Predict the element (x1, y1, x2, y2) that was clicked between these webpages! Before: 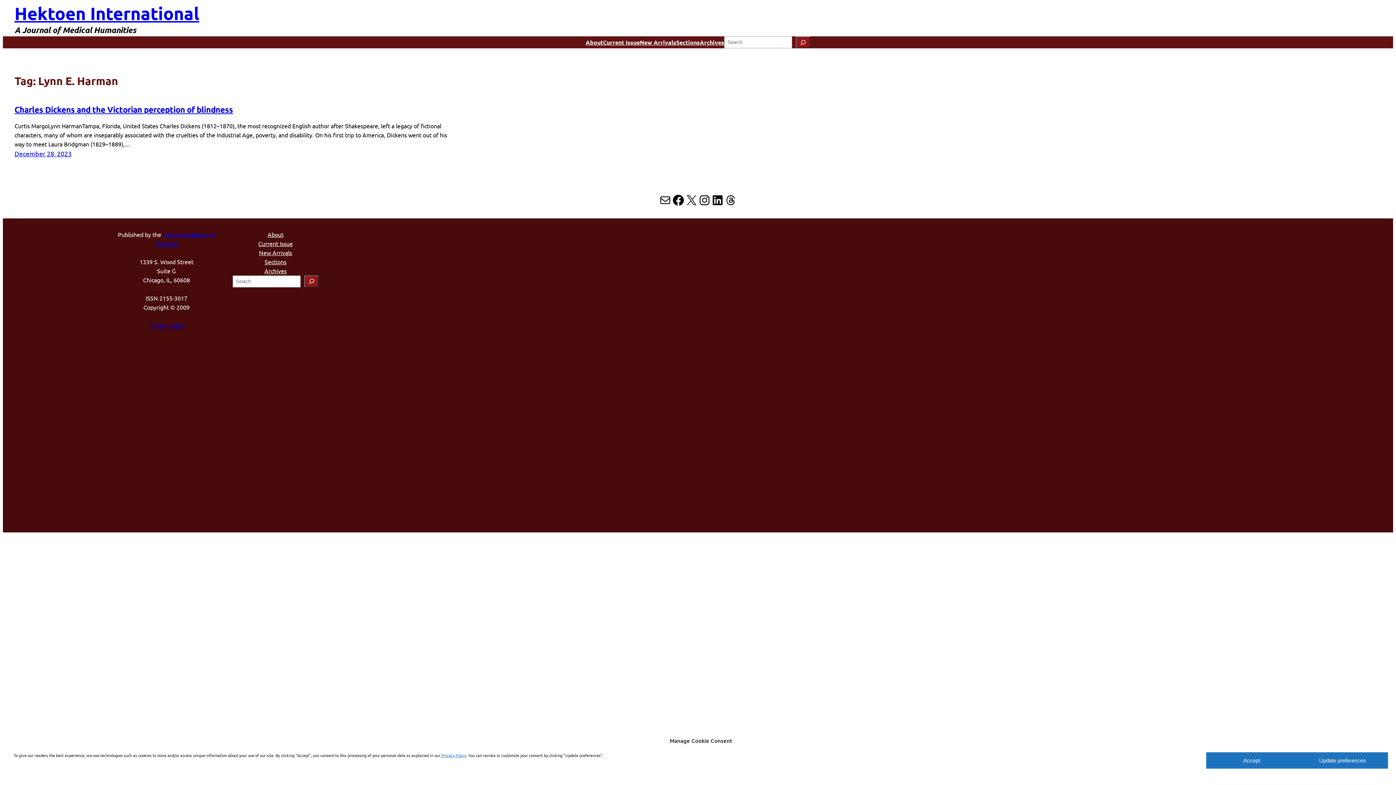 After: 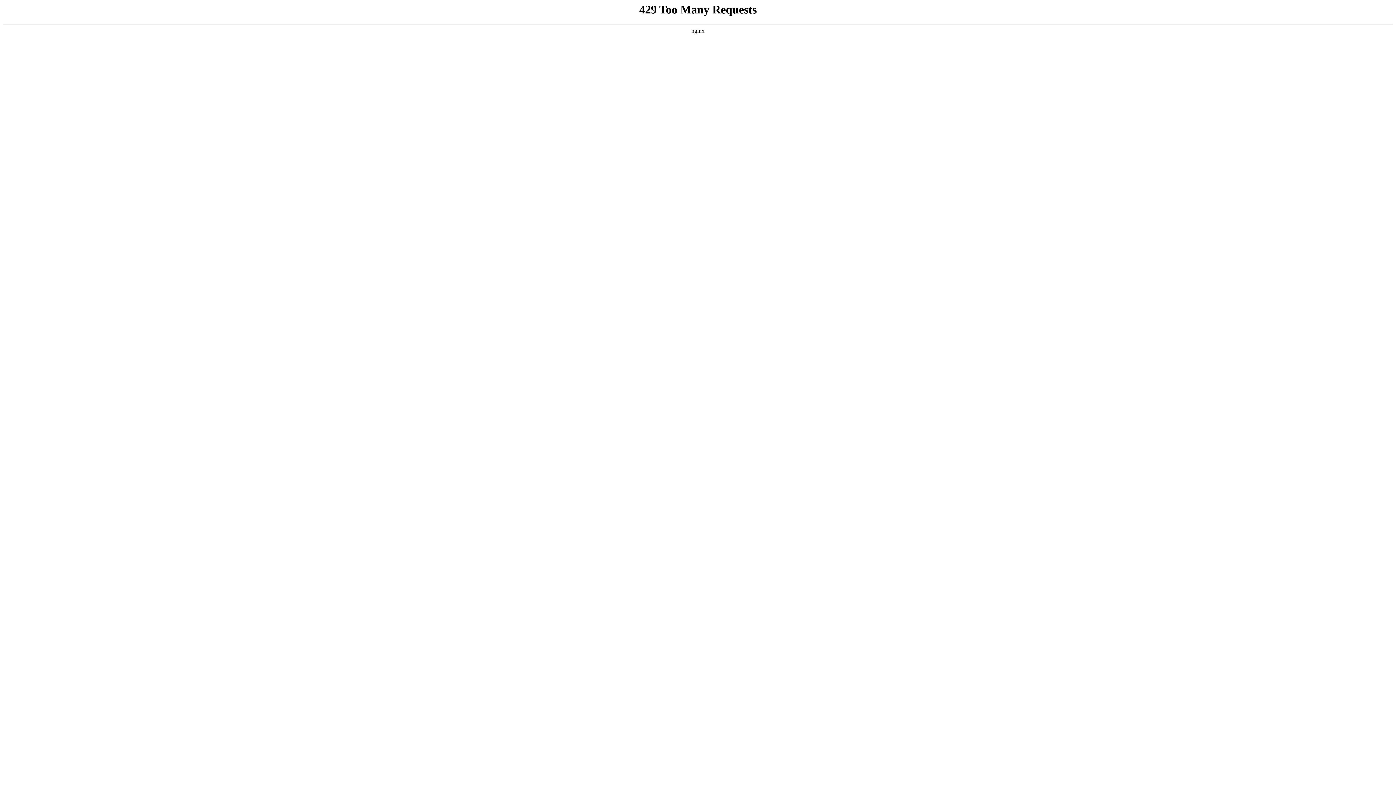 Action: label: About bbox: (585, 37, 603, 46)